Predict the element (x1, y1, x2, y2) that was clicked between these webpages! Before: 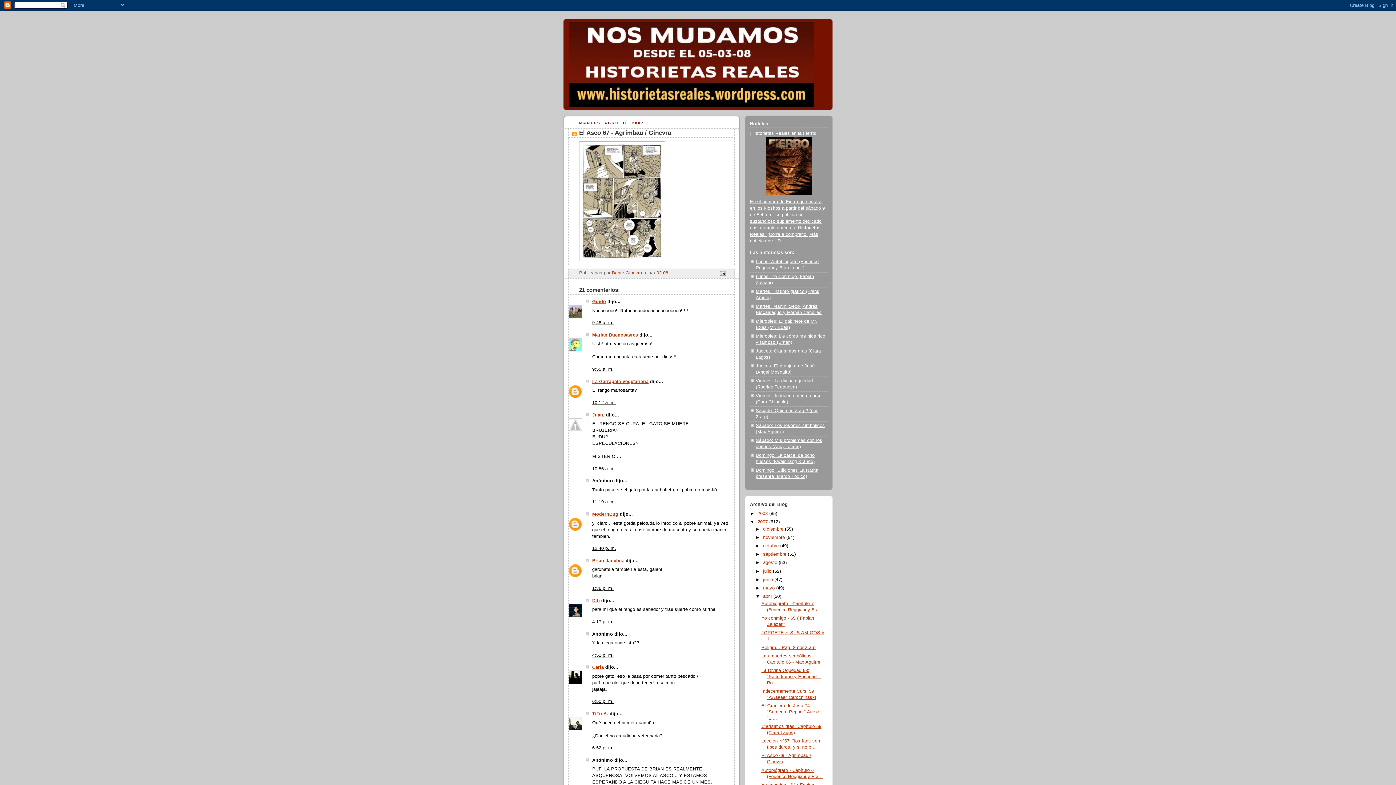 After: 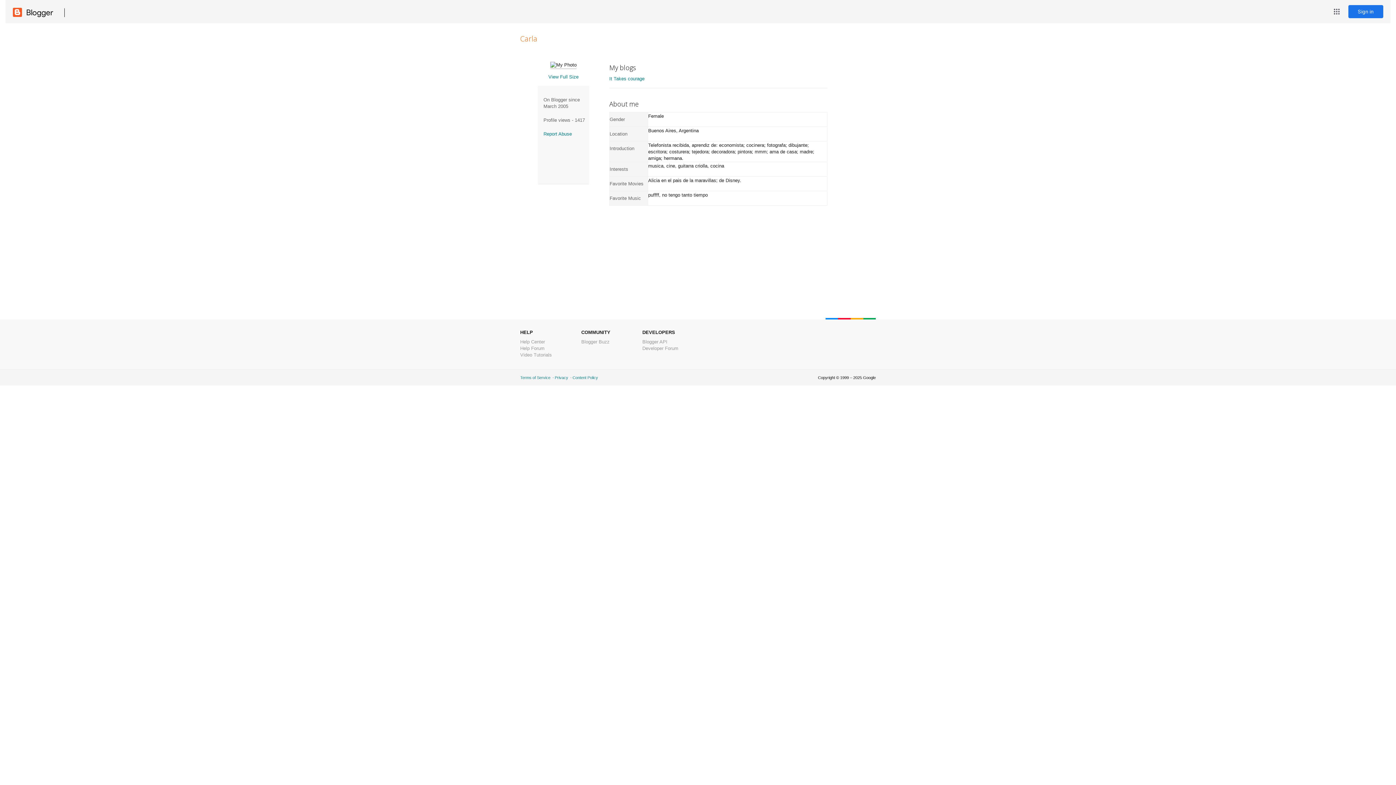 Action: bbox: (592, 665, 604, 670) label: Carla